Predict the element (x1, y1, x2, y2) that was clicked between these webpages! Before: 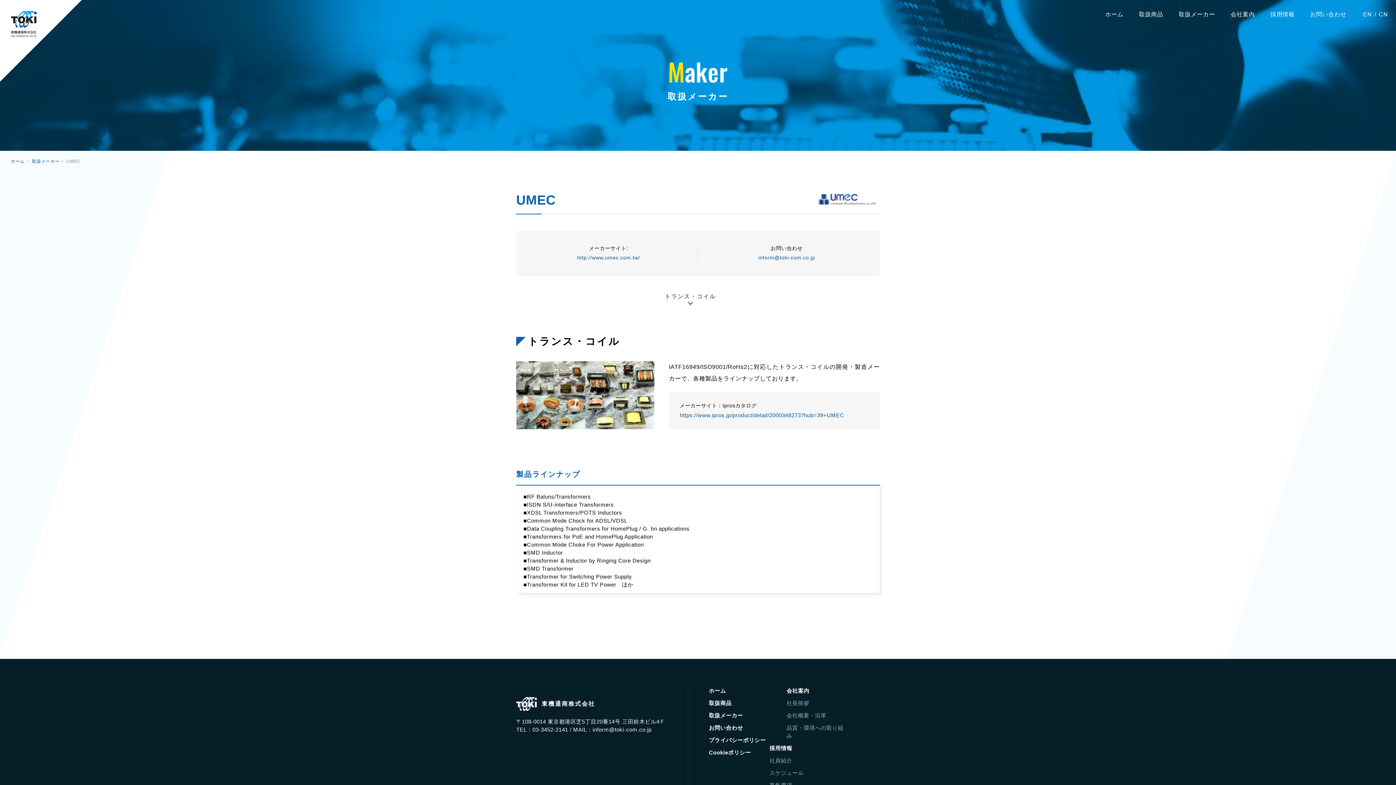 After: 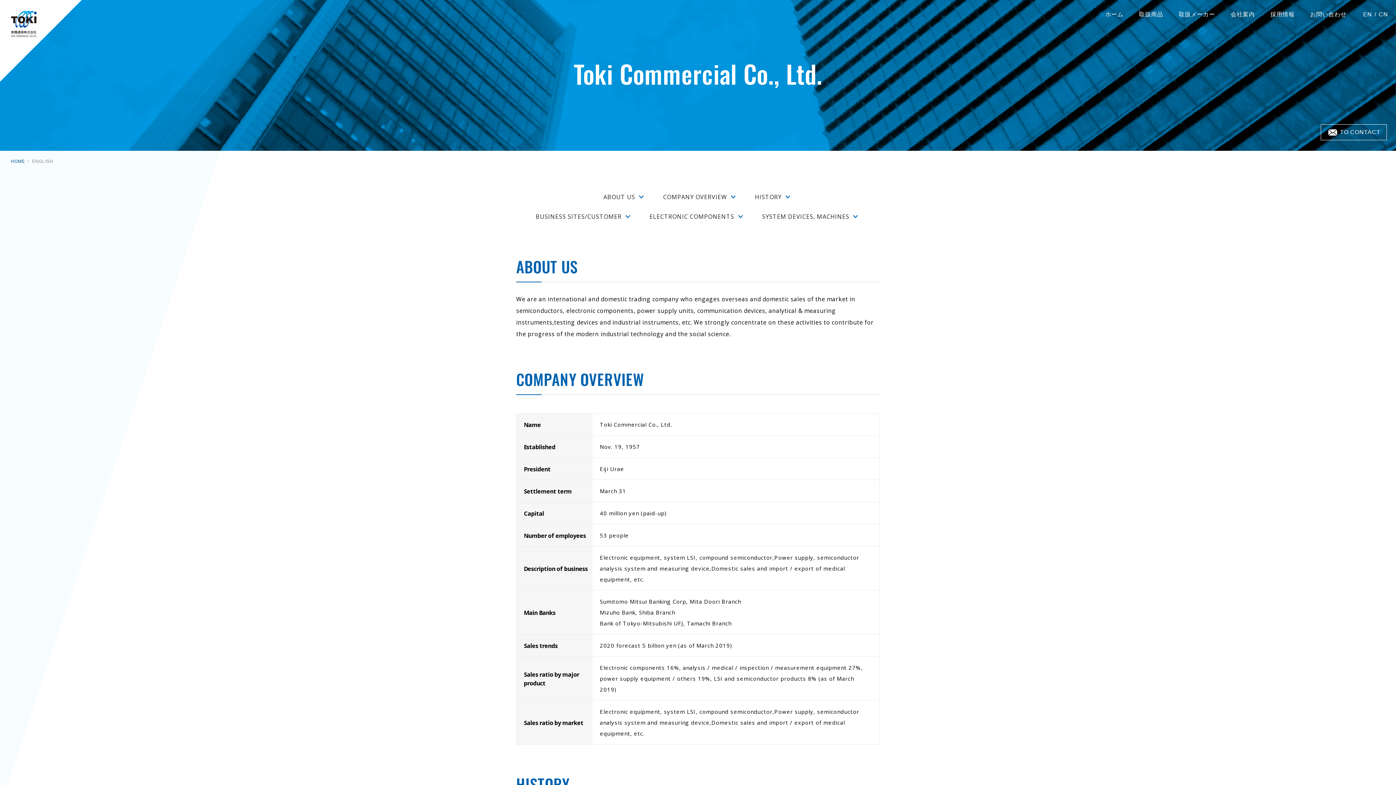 Action: bbox: (1360, 0, 1374, 30) label: EN